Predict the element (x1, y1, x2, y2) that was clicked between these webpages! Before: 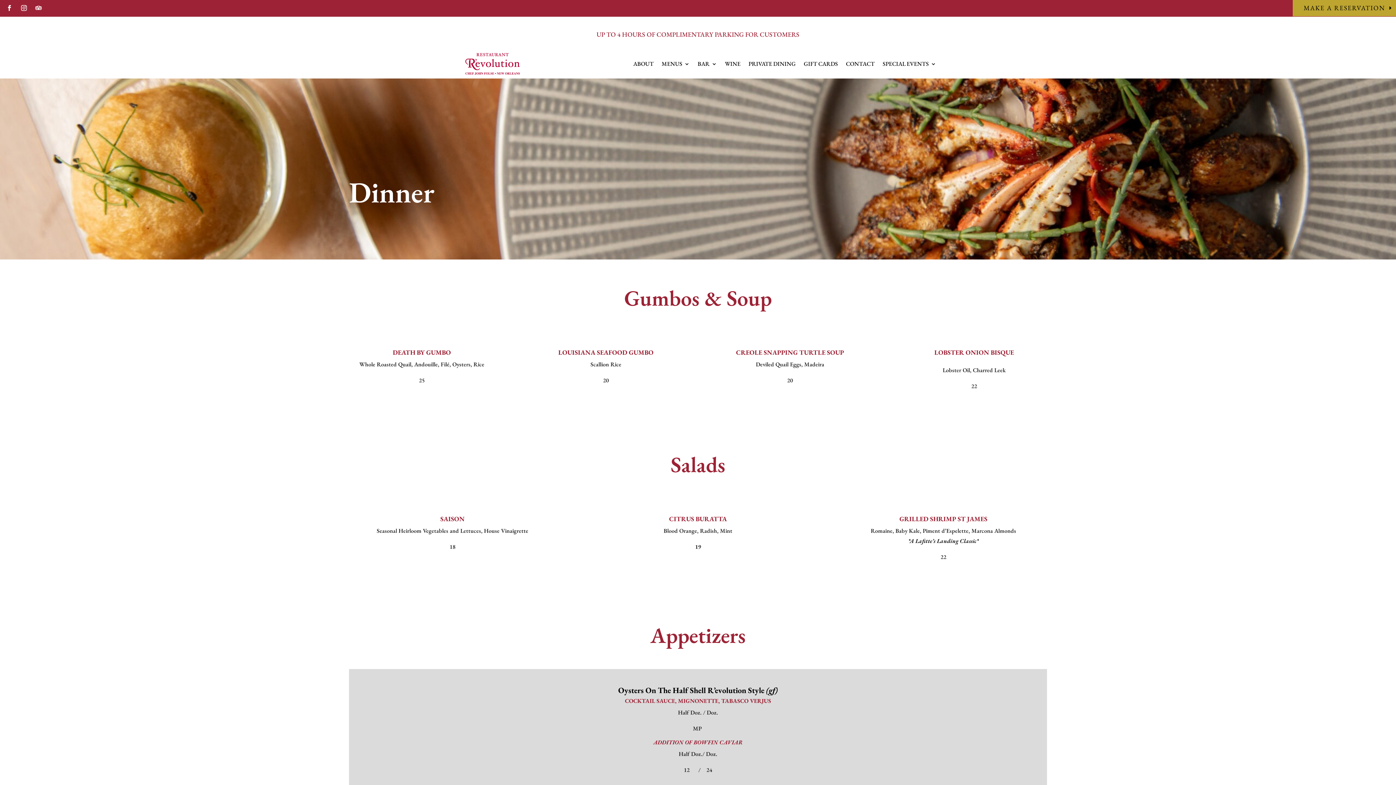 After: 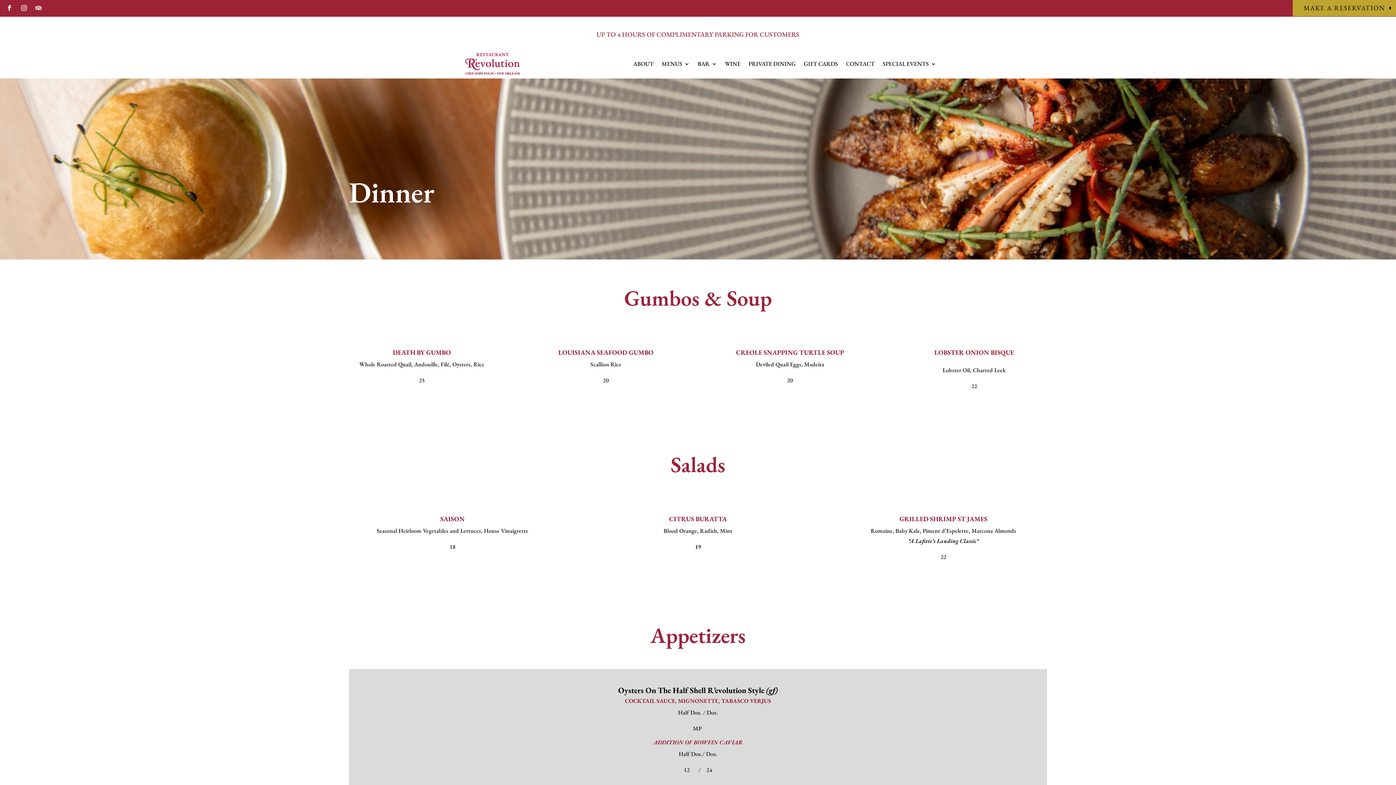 Action: bbox: (3, 2, 15, 13)